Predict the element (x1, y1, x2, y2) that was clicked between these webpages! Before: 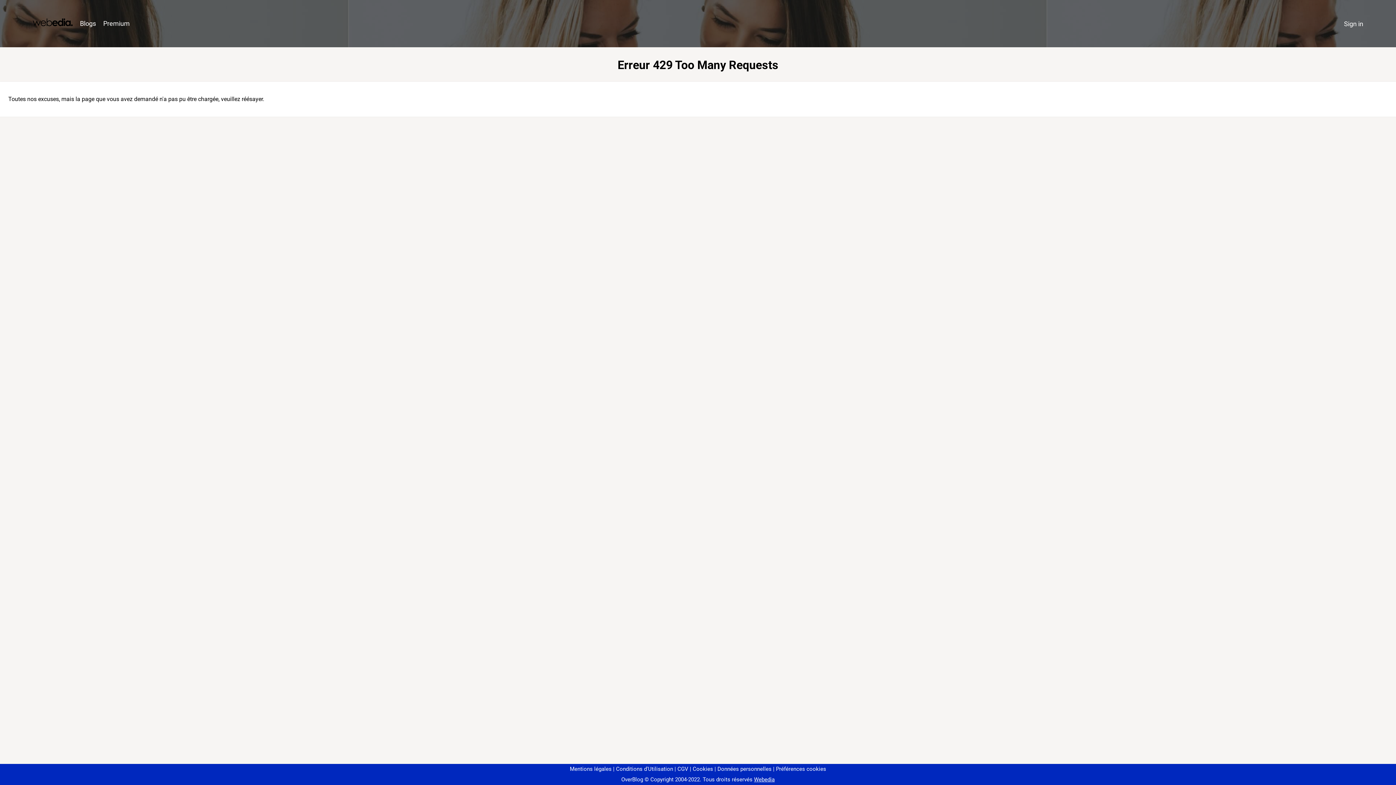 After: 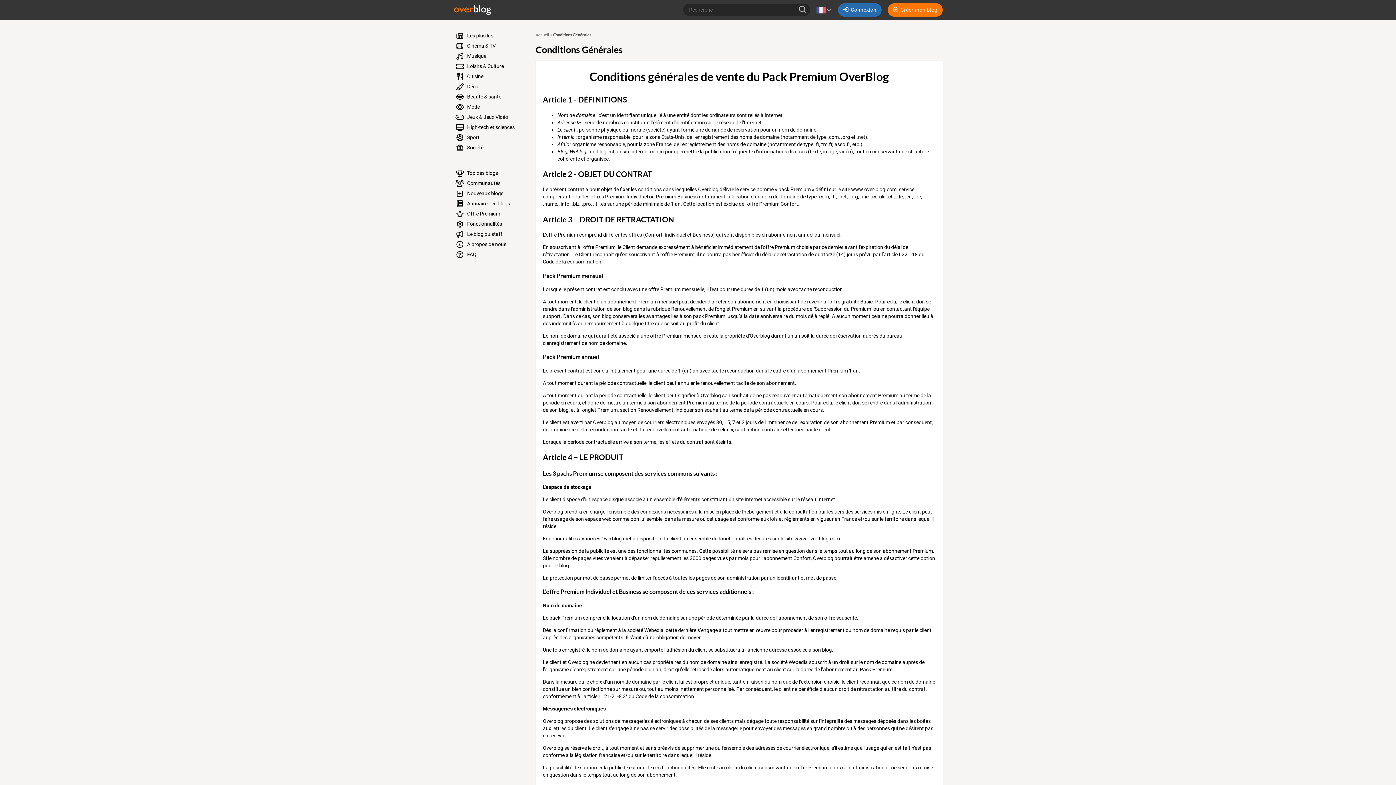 Action: label: CGV bbox: (674, 766, 688, 772)